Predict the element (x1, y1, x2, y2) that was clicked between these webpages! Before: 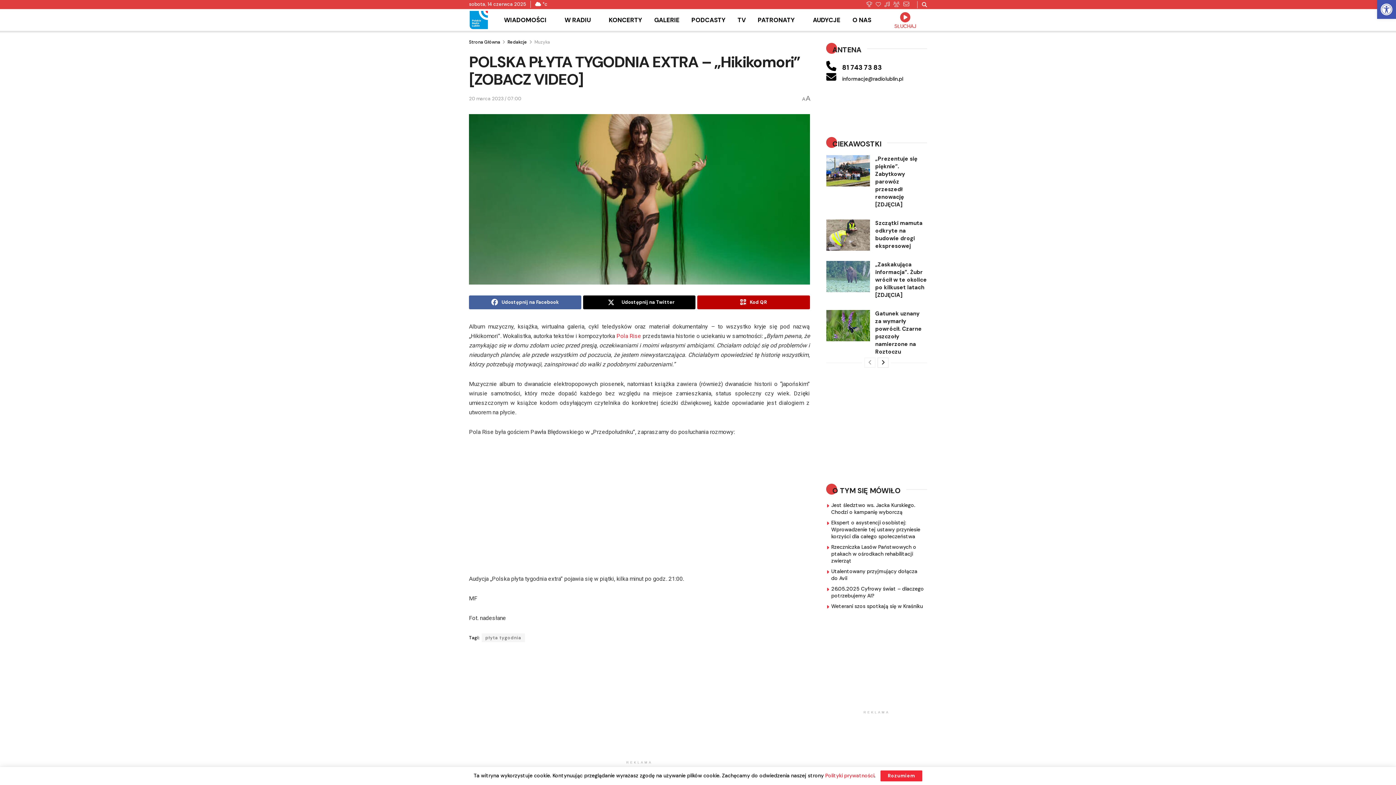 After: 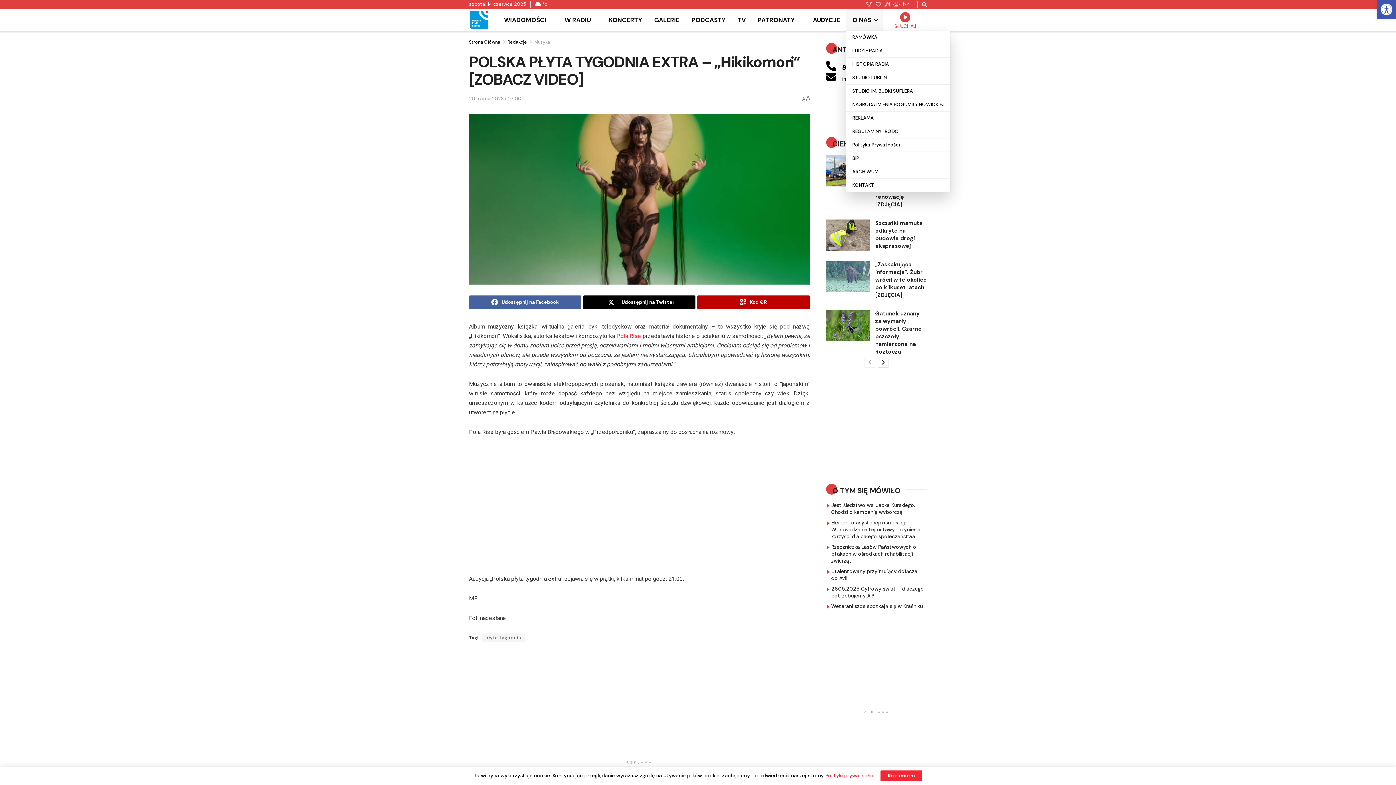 Action: label: O NAS bbox: (846, 9, 883, 30)